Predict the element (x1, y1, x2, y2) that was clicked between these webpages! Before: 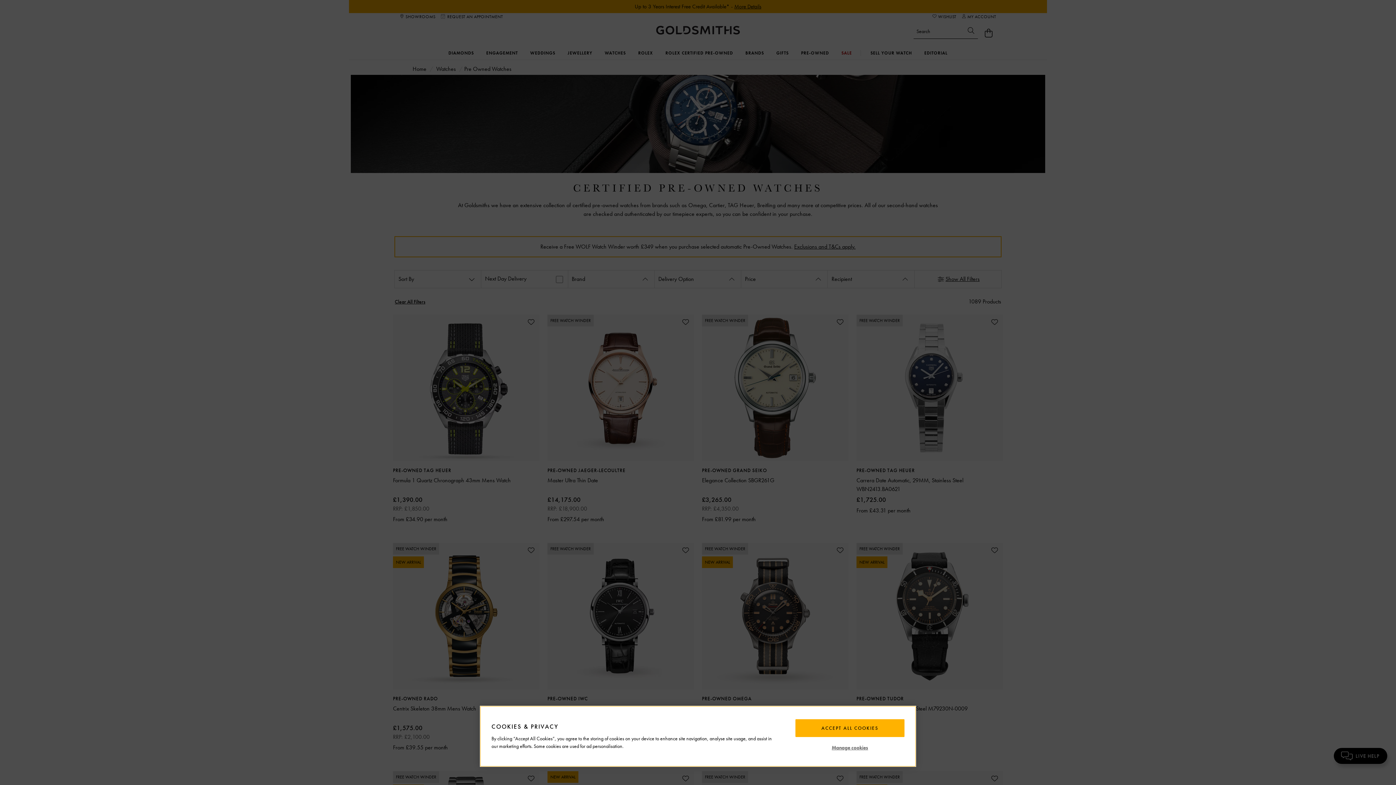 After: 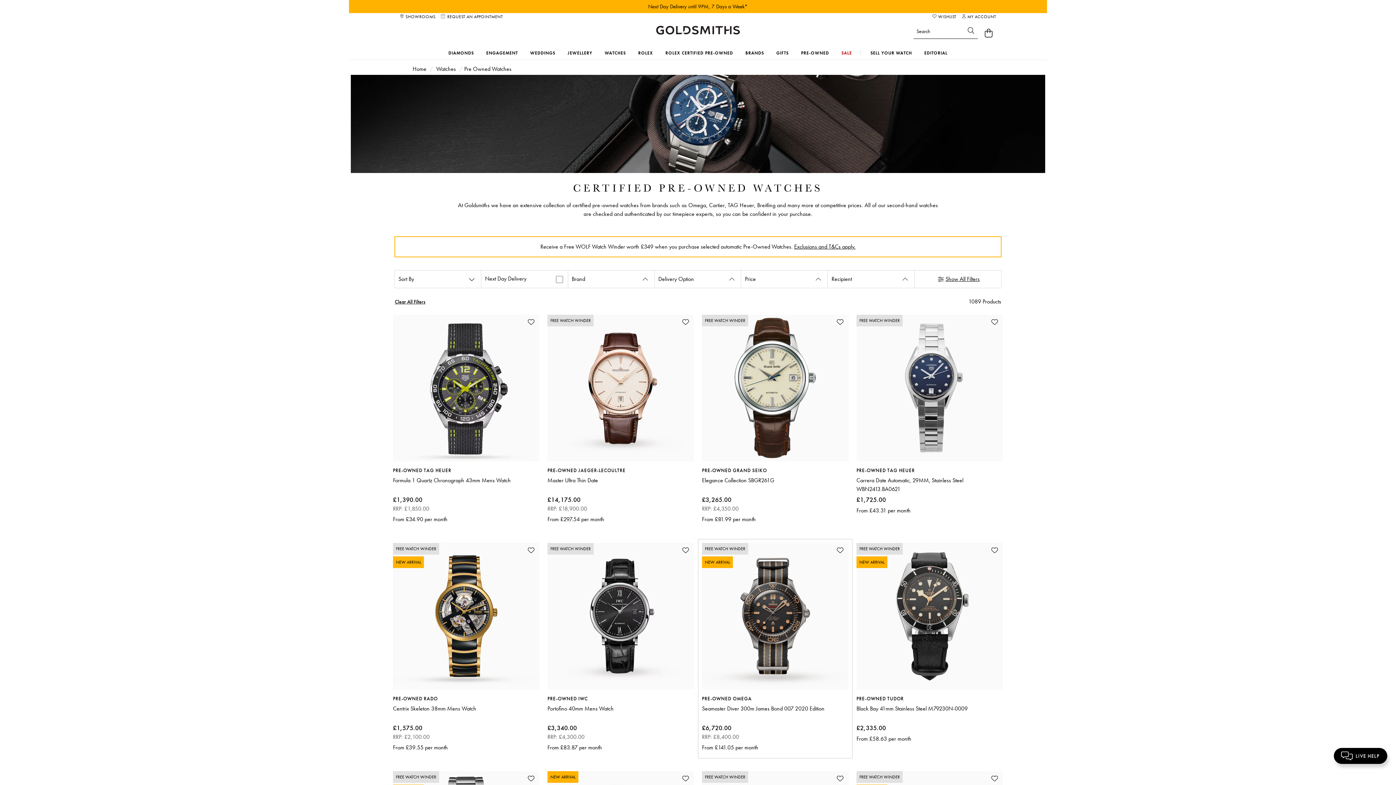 Action: bbox: (795, 719, 904, 737) label: ACCEPT ALL COOKIES